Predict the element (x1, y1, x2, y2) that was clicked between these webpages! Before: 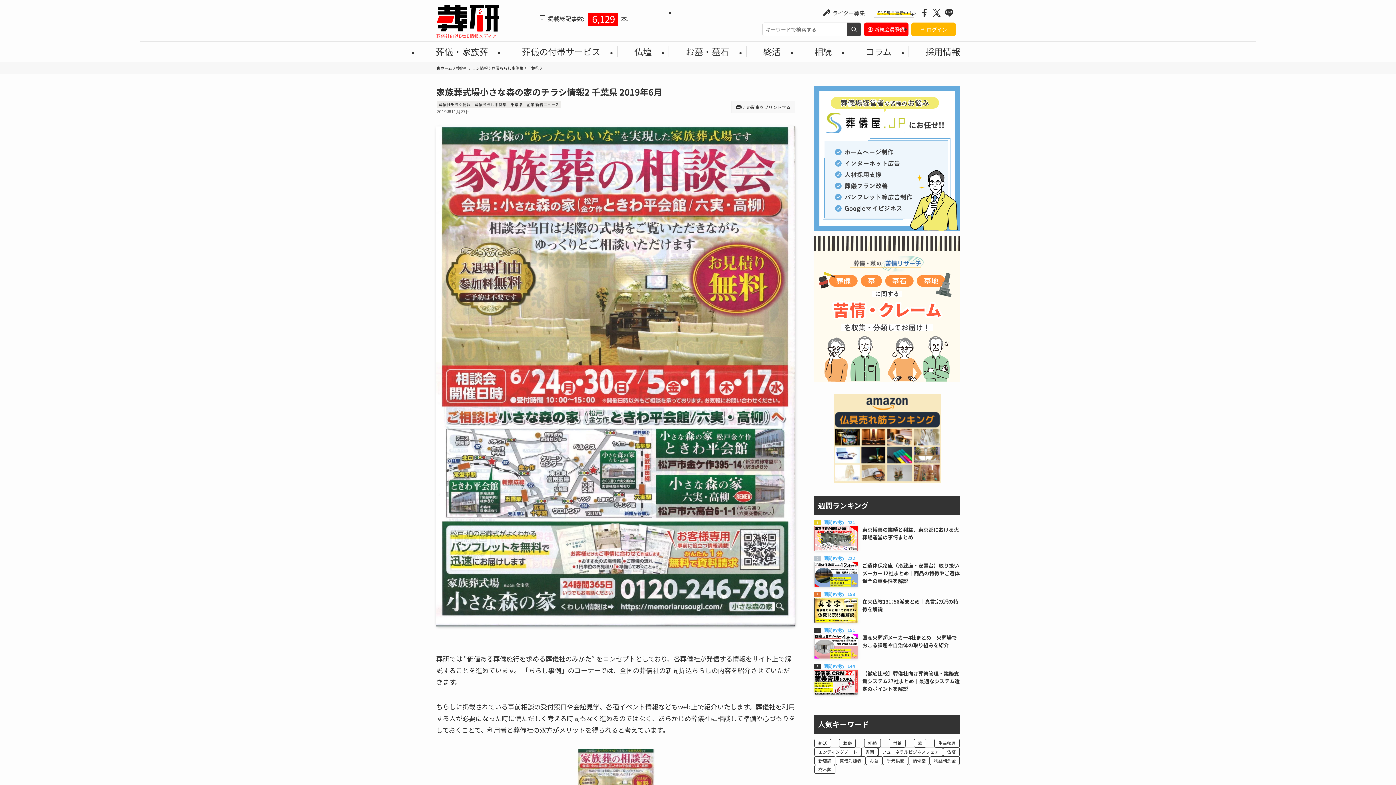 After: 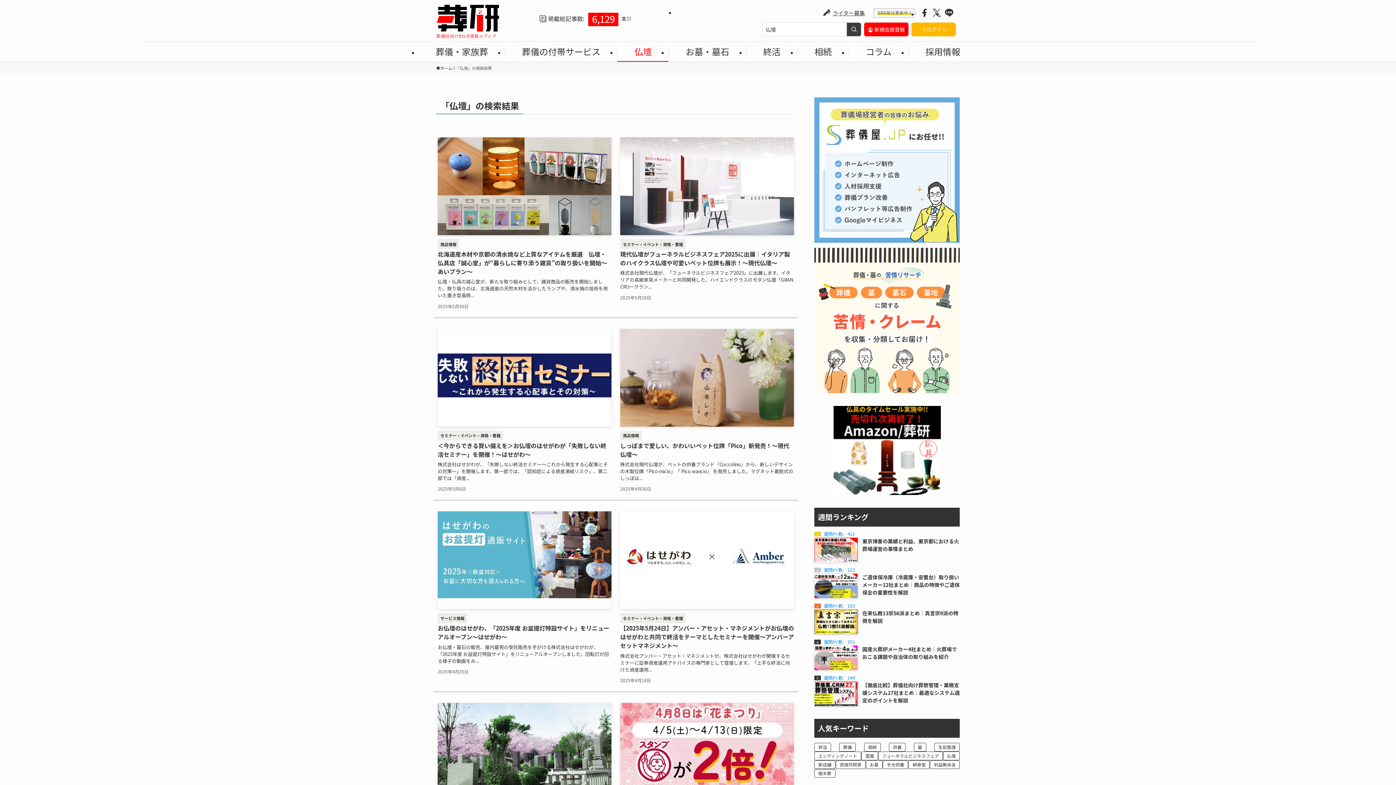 Action: bbox: (617, 41, 668, 61) label: 仏壇